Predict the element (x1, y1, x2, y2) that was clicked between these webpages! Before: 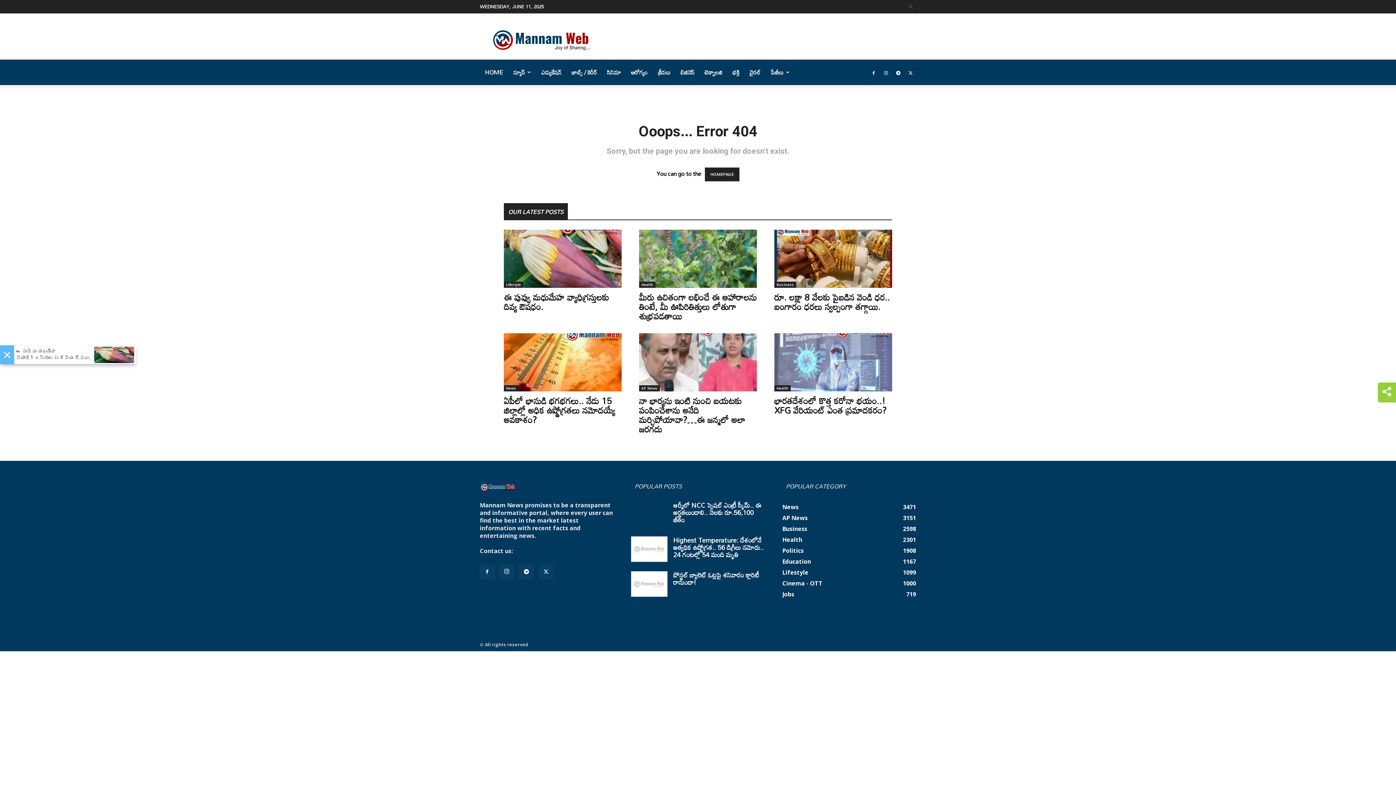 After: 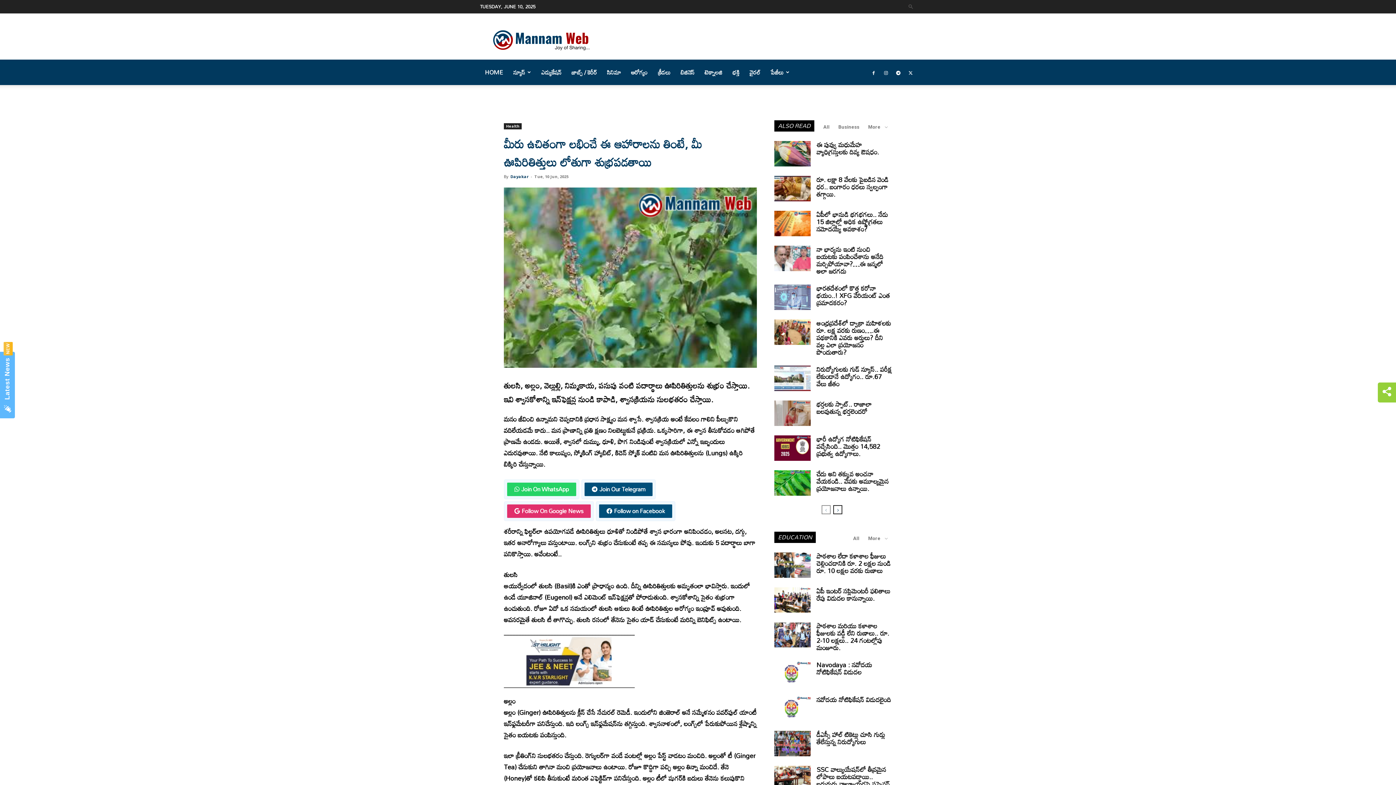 Action: bbox: (639, 229, 757, 288)